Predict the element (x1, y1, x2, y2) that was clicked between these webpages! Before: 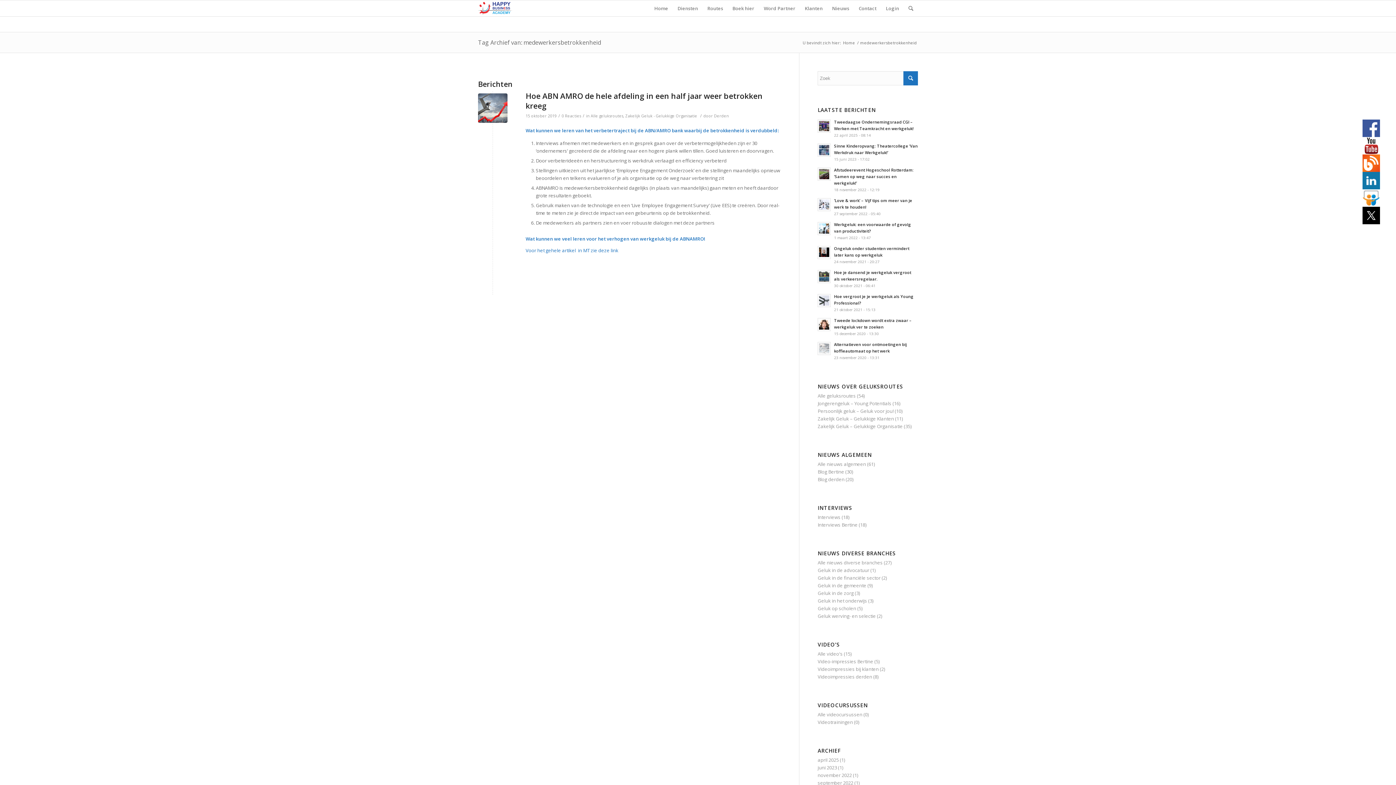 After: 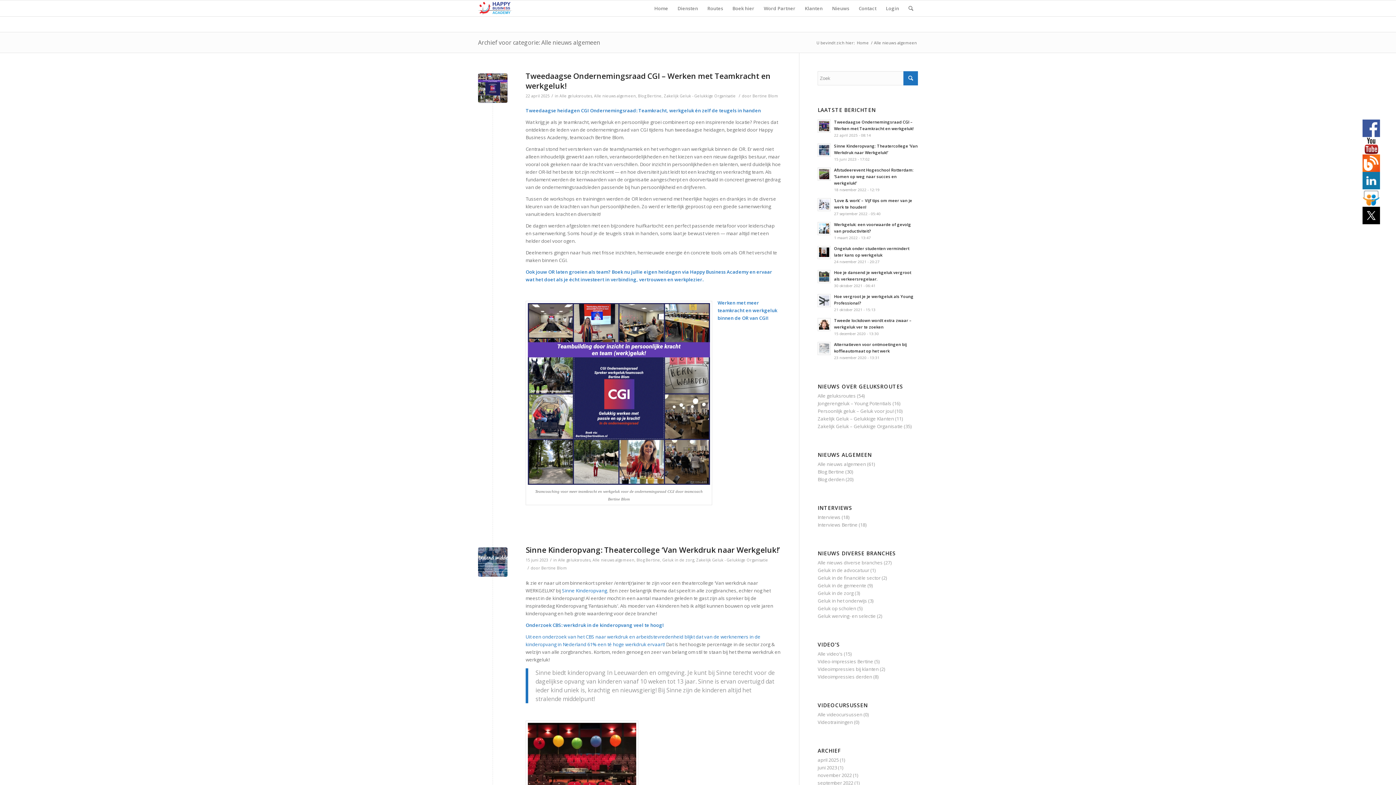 Action: label: Alle nieuws algemeen bbox: (817, 461, 866, 467)